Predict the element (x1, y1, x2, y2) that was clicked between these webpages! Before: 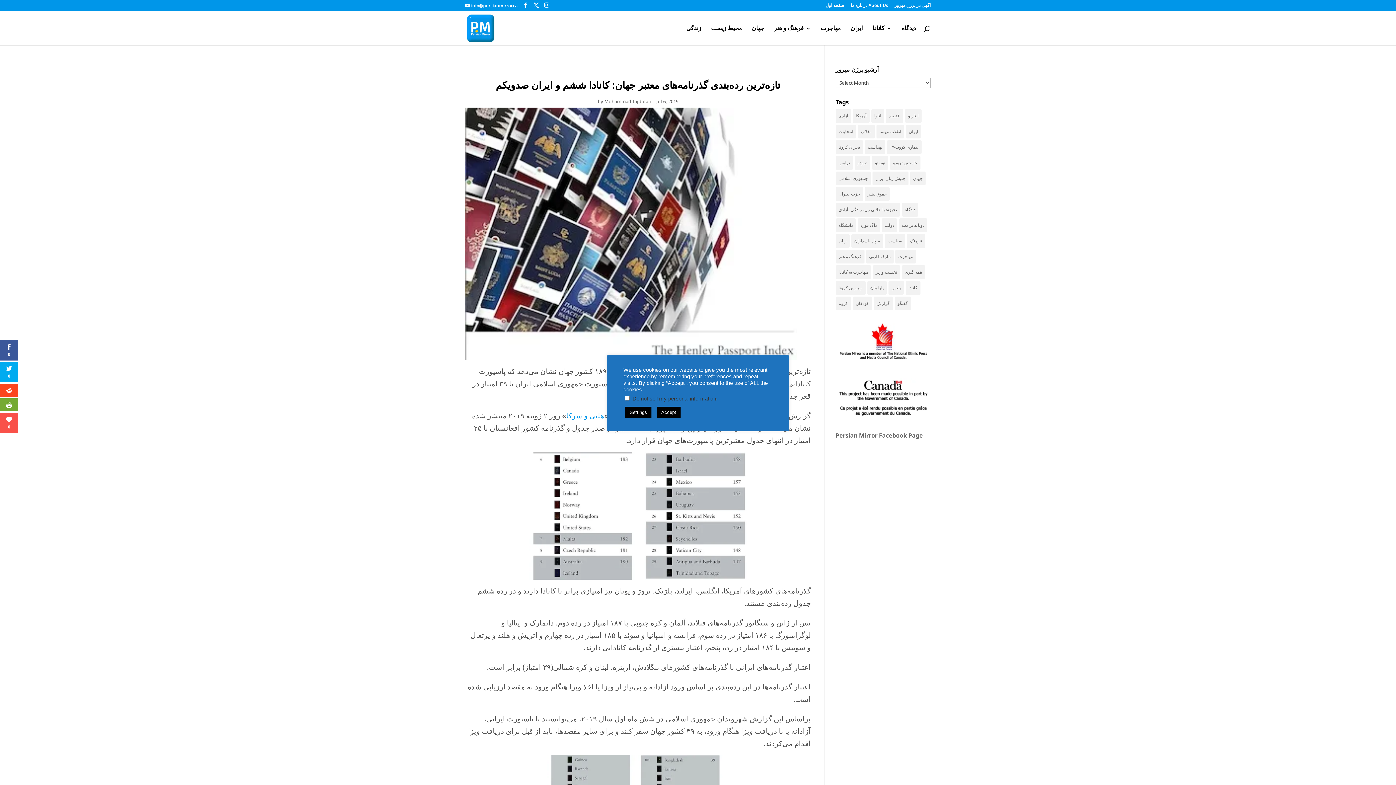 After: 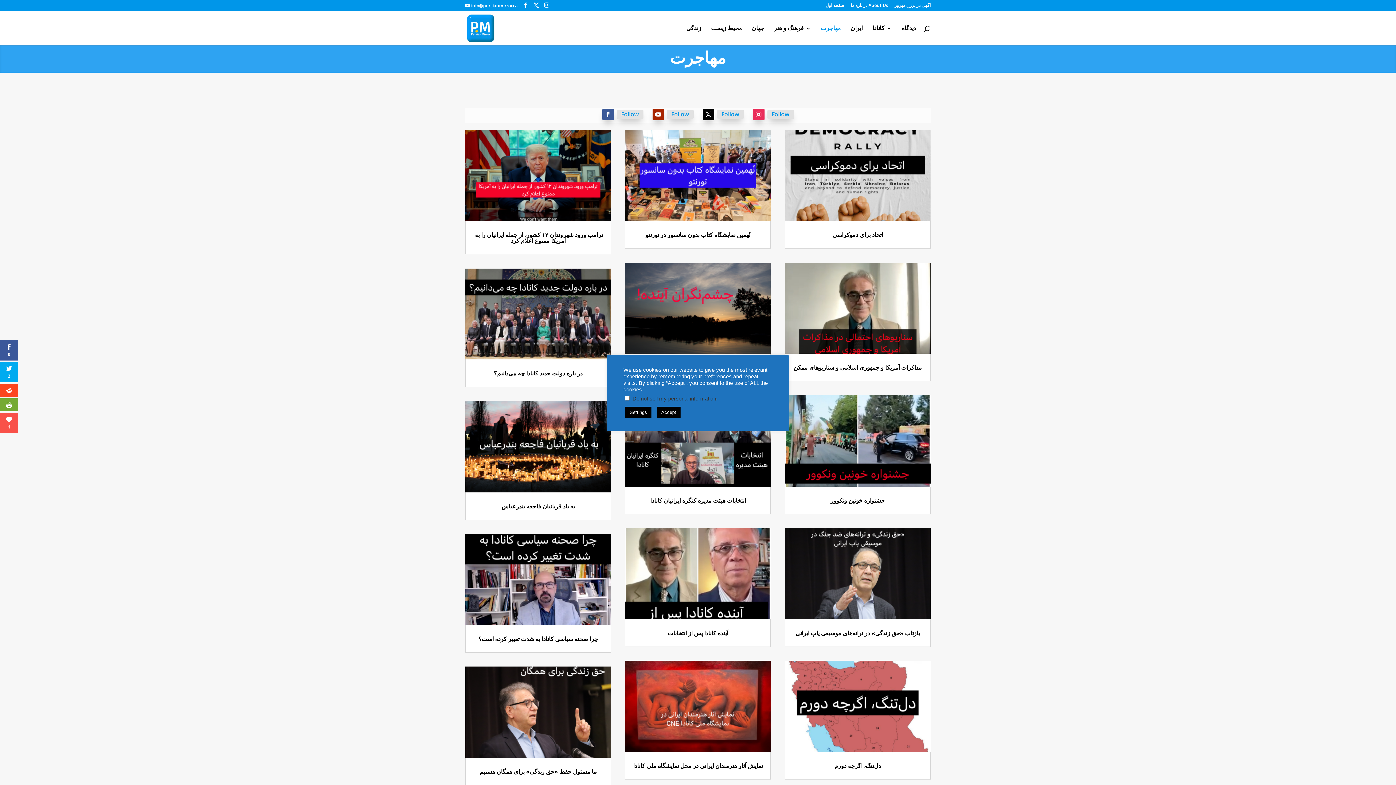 Action: bbox: (821, 25, 841, 45) label: مهاجرت